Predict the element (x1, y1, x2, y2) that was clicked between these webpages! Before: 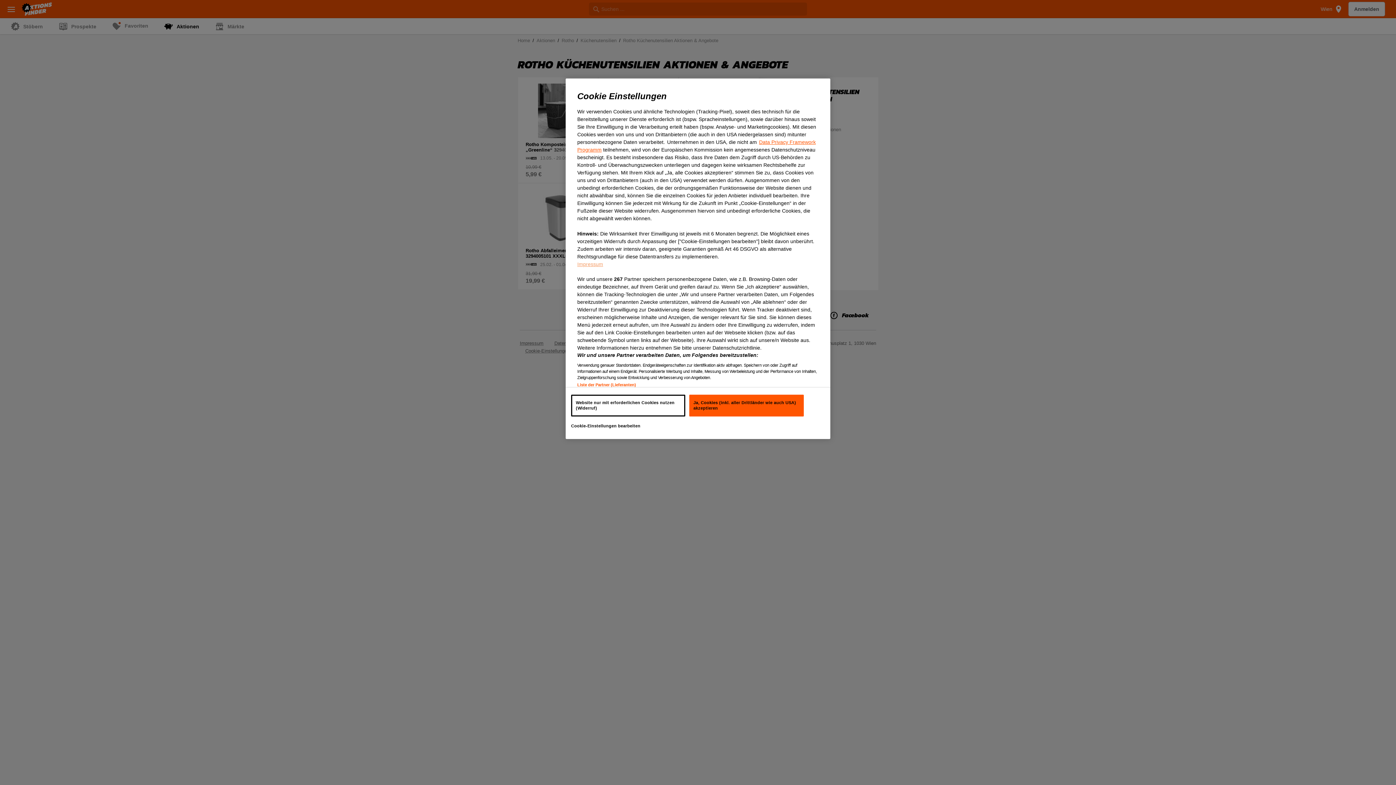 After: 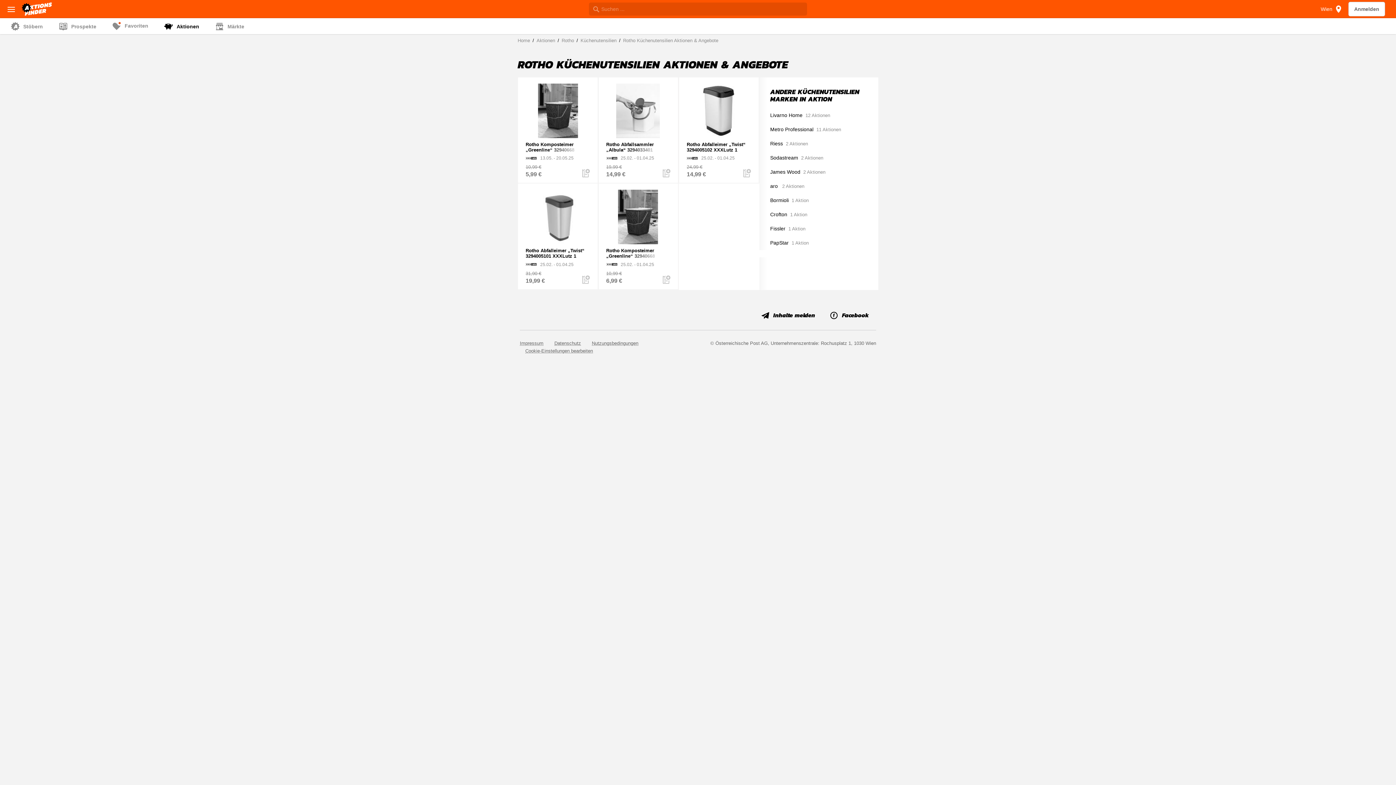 Action: label: Ja, Cookies (inkl. aller Drittländer wie auch USA) akzeptieren bbox: (689, 394, 803, 416)